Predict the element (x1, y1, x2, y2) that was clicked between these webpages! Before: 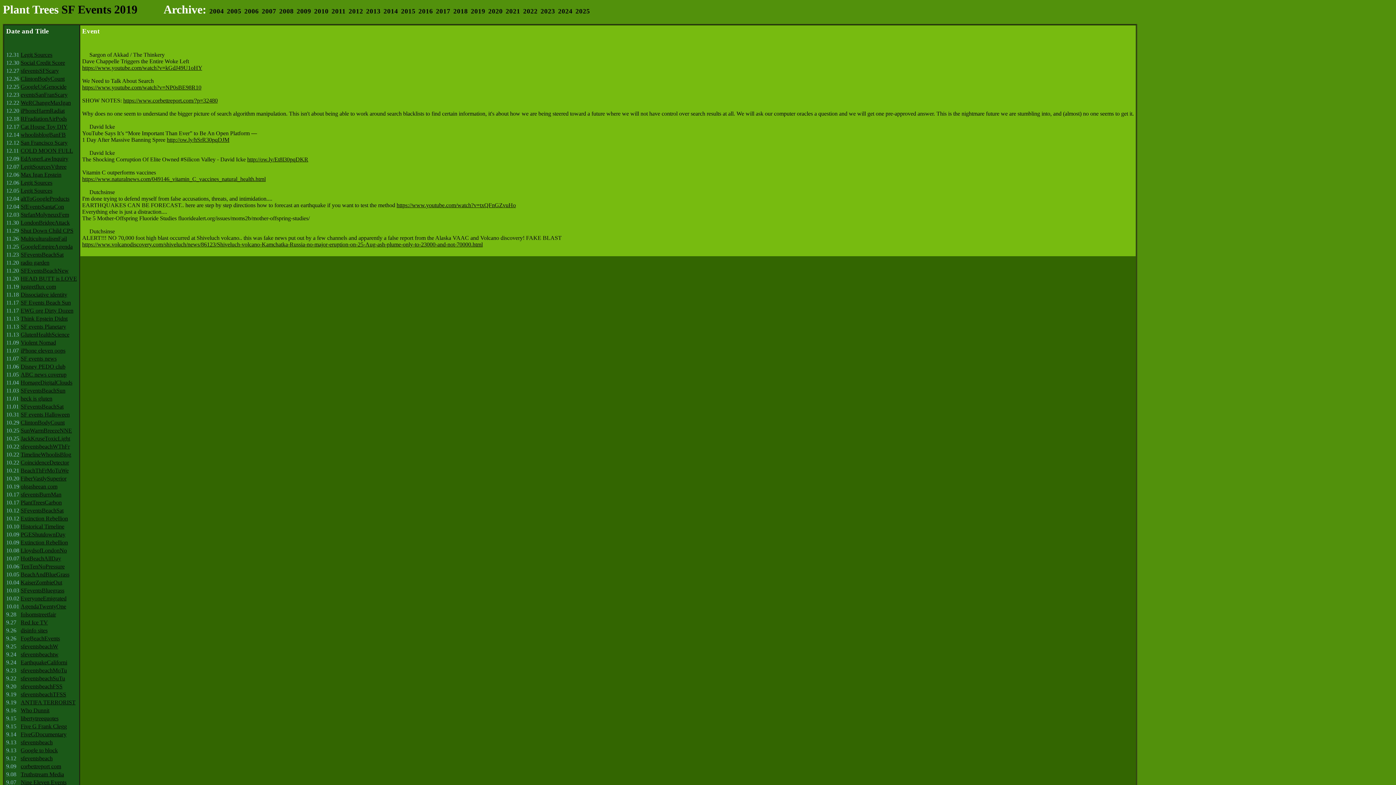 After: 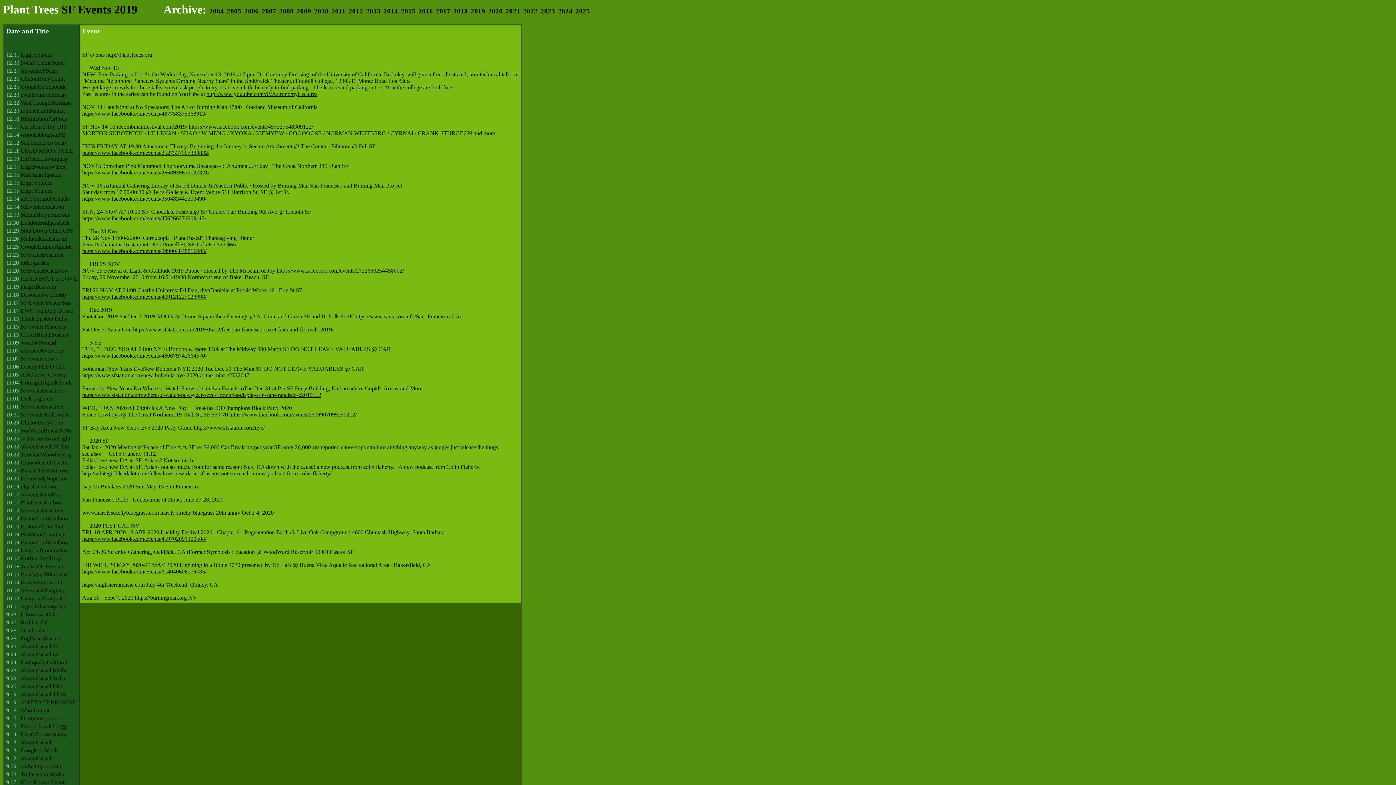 Action: label: SF events Planetary bbox: (20, 323, 66, 329)